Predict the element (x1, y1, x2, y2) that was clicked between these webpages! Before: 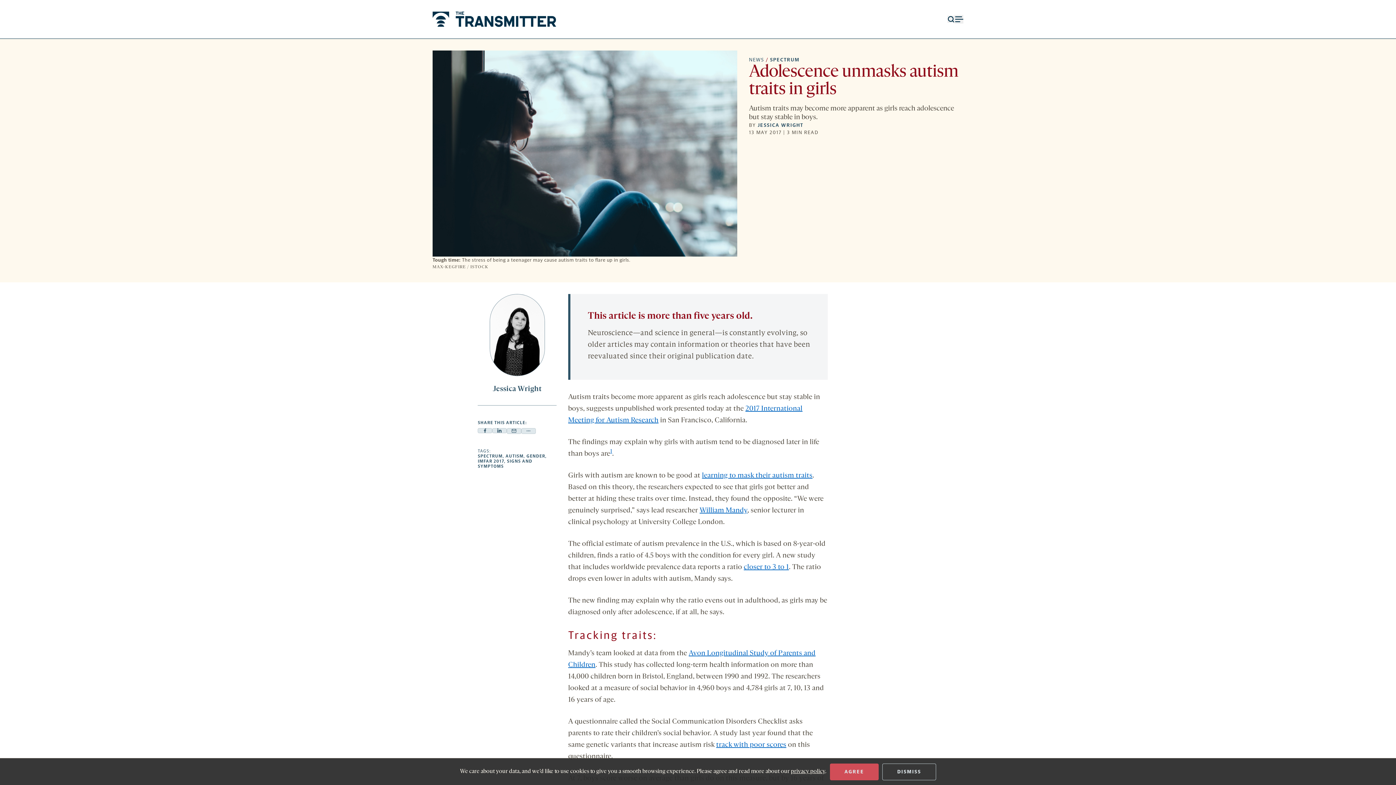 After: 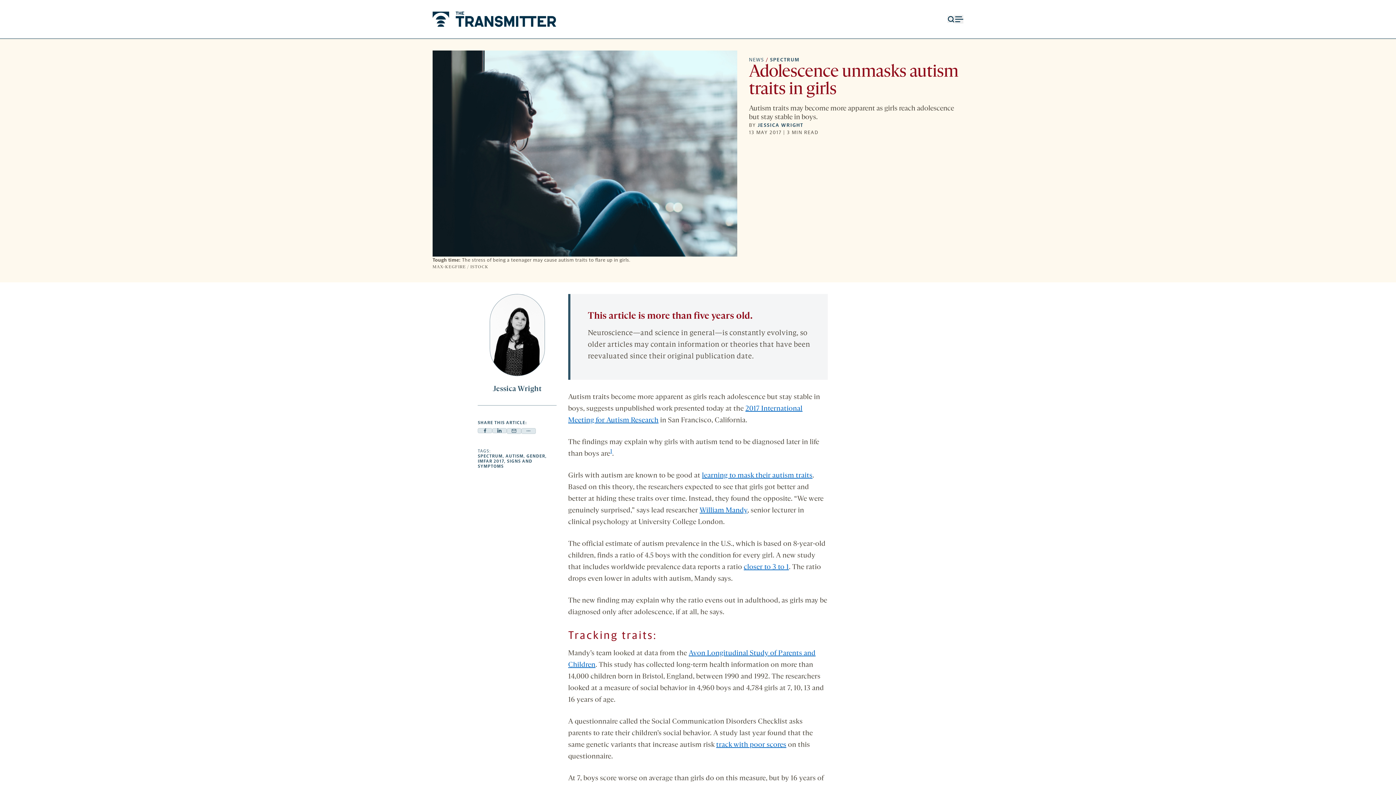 Action: bbox: (830, 763, 878, 780) label: AGREE